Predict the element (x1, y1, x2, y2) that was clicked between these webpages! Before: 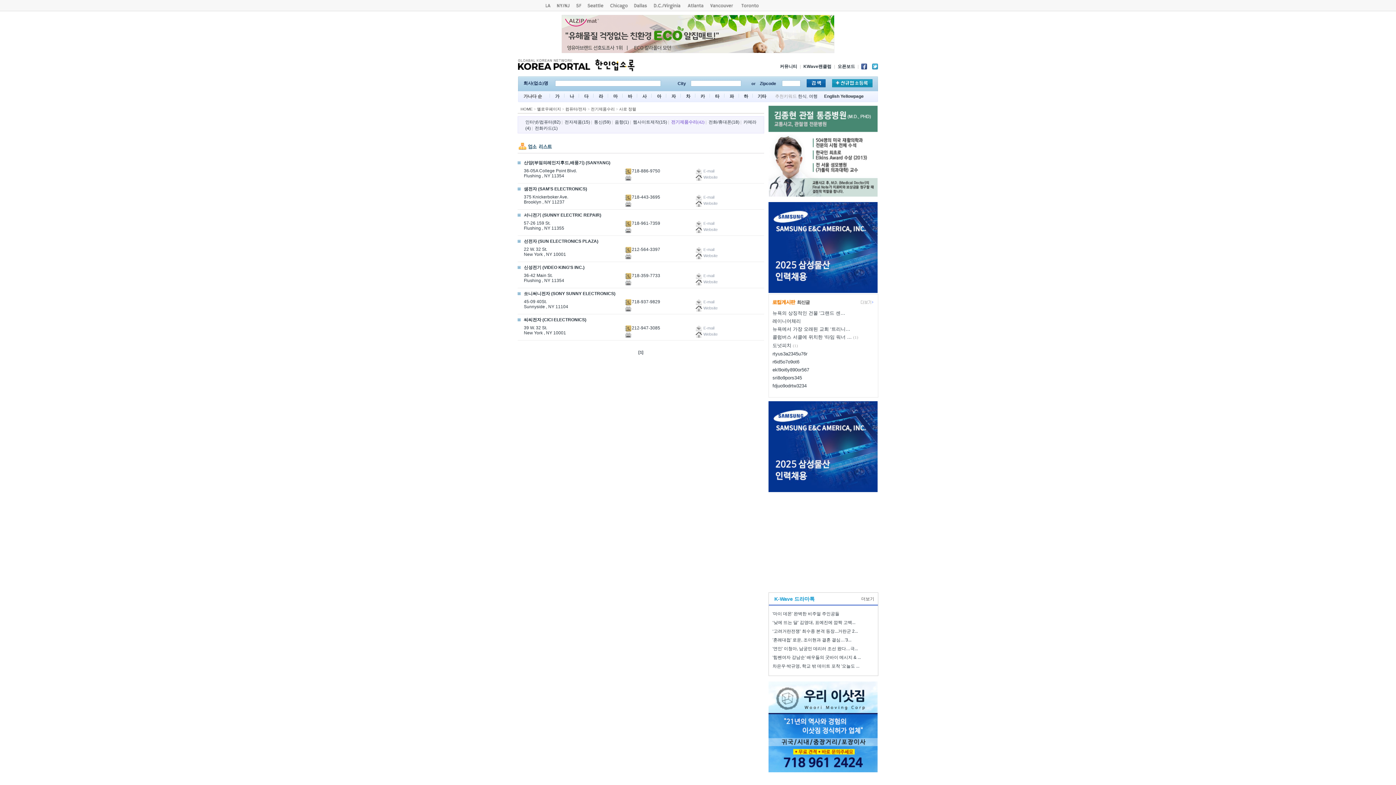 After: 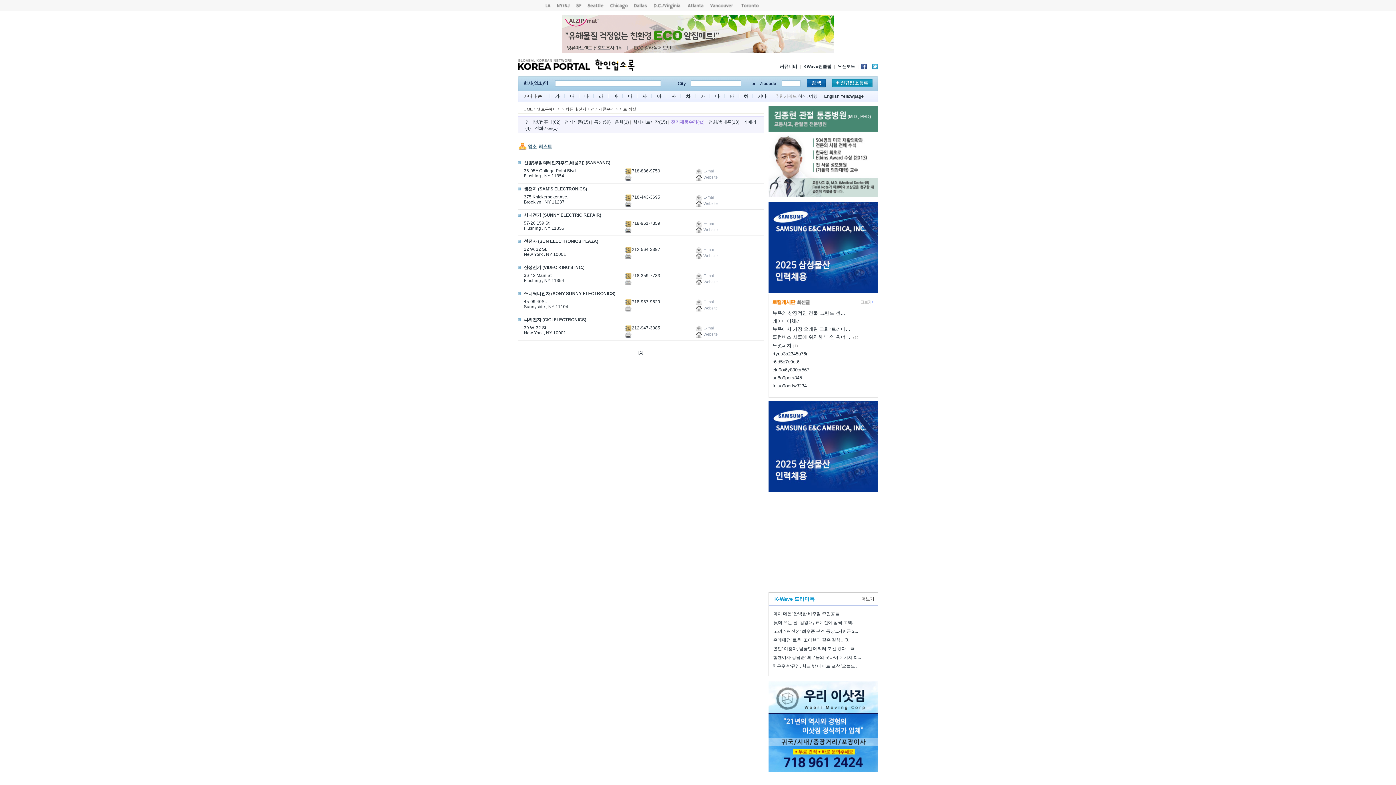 Action: bbox: (768, 488, 877, 493)